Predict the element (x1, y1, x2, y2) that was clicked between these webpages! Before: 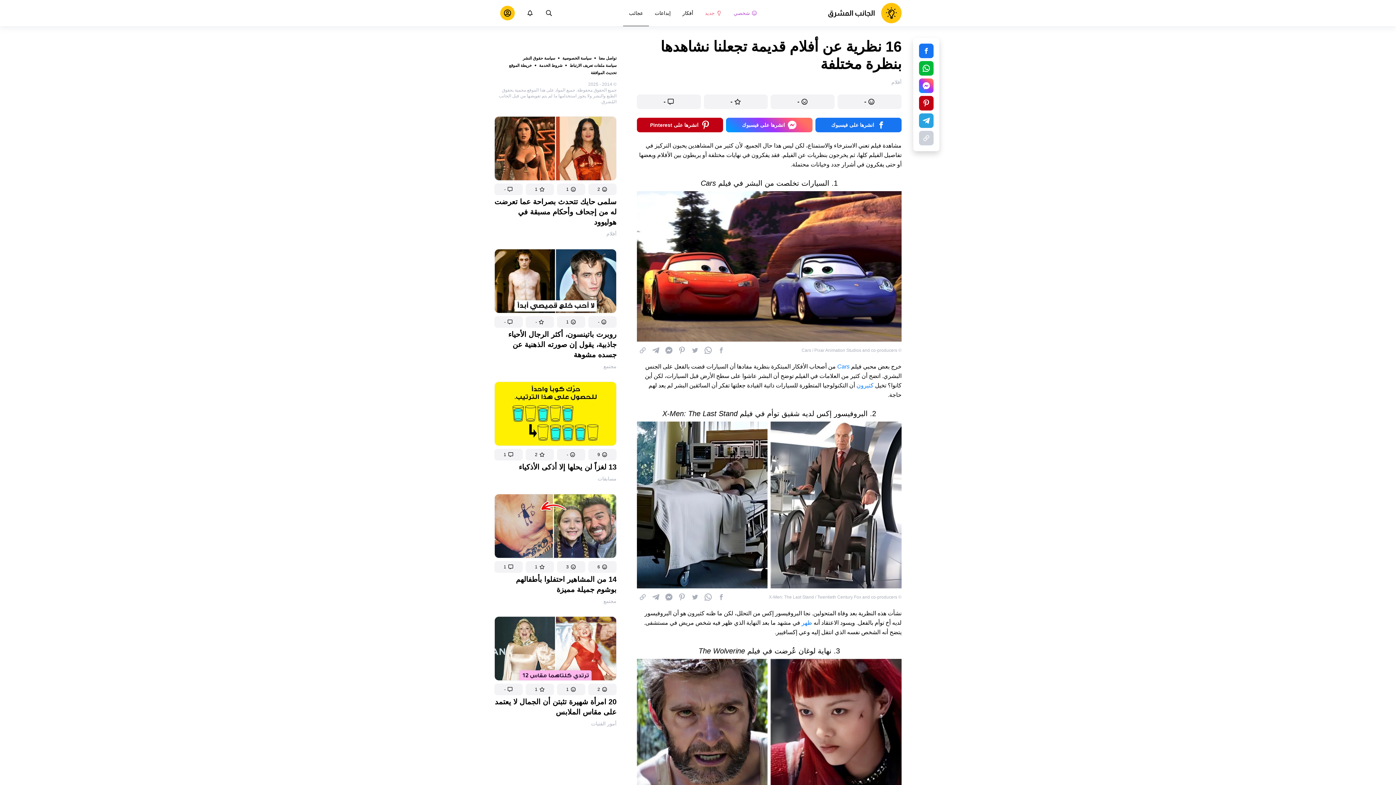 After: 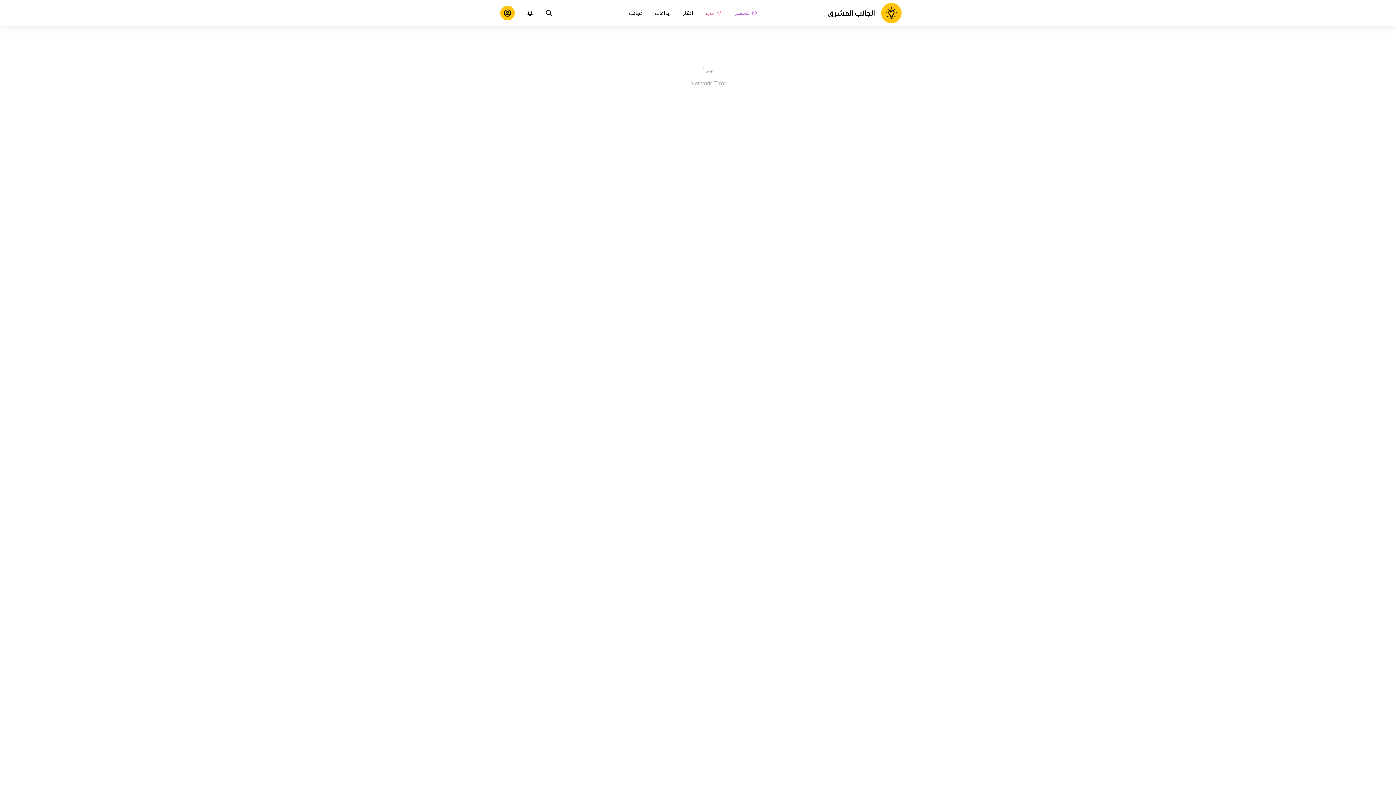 Action: bbox: (591, 781, 616, 788) label: أمور الفتيات